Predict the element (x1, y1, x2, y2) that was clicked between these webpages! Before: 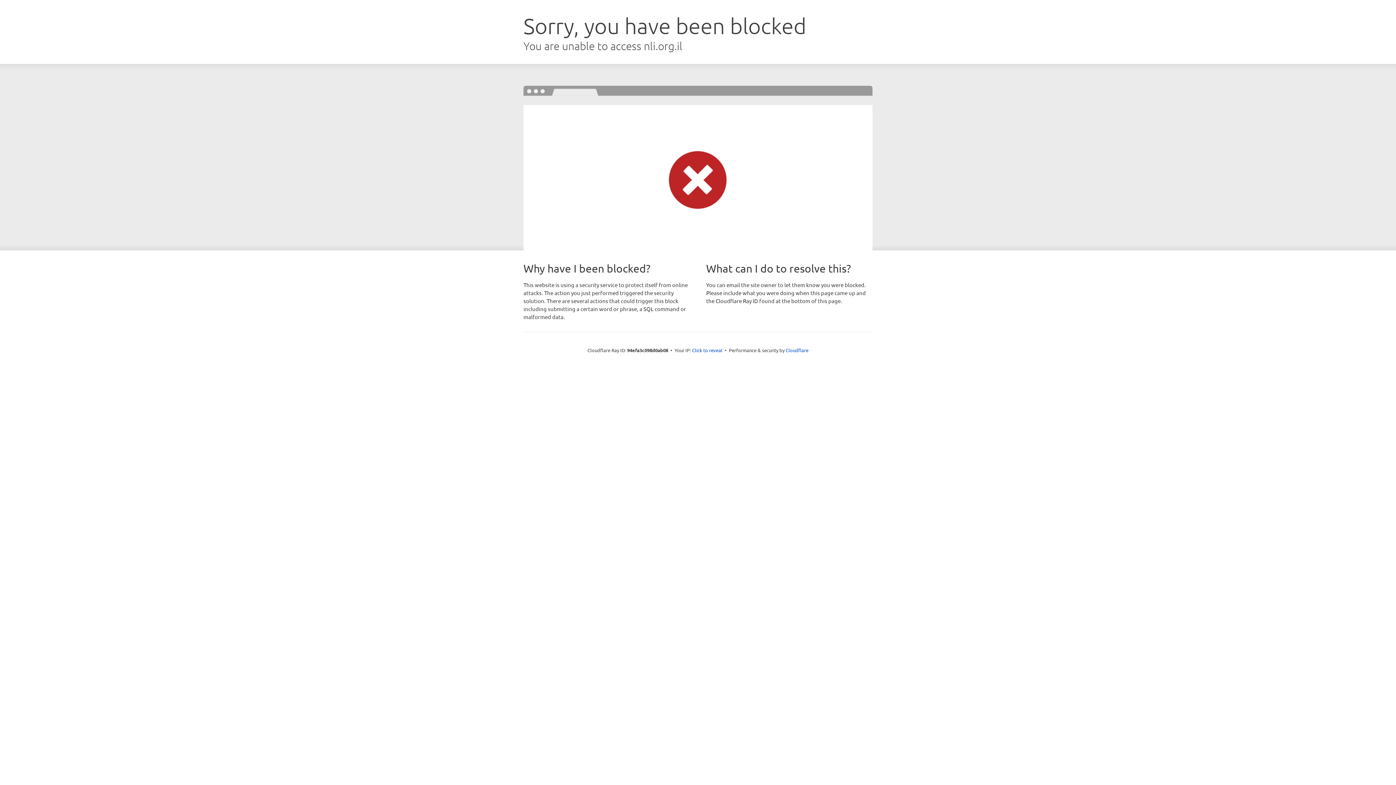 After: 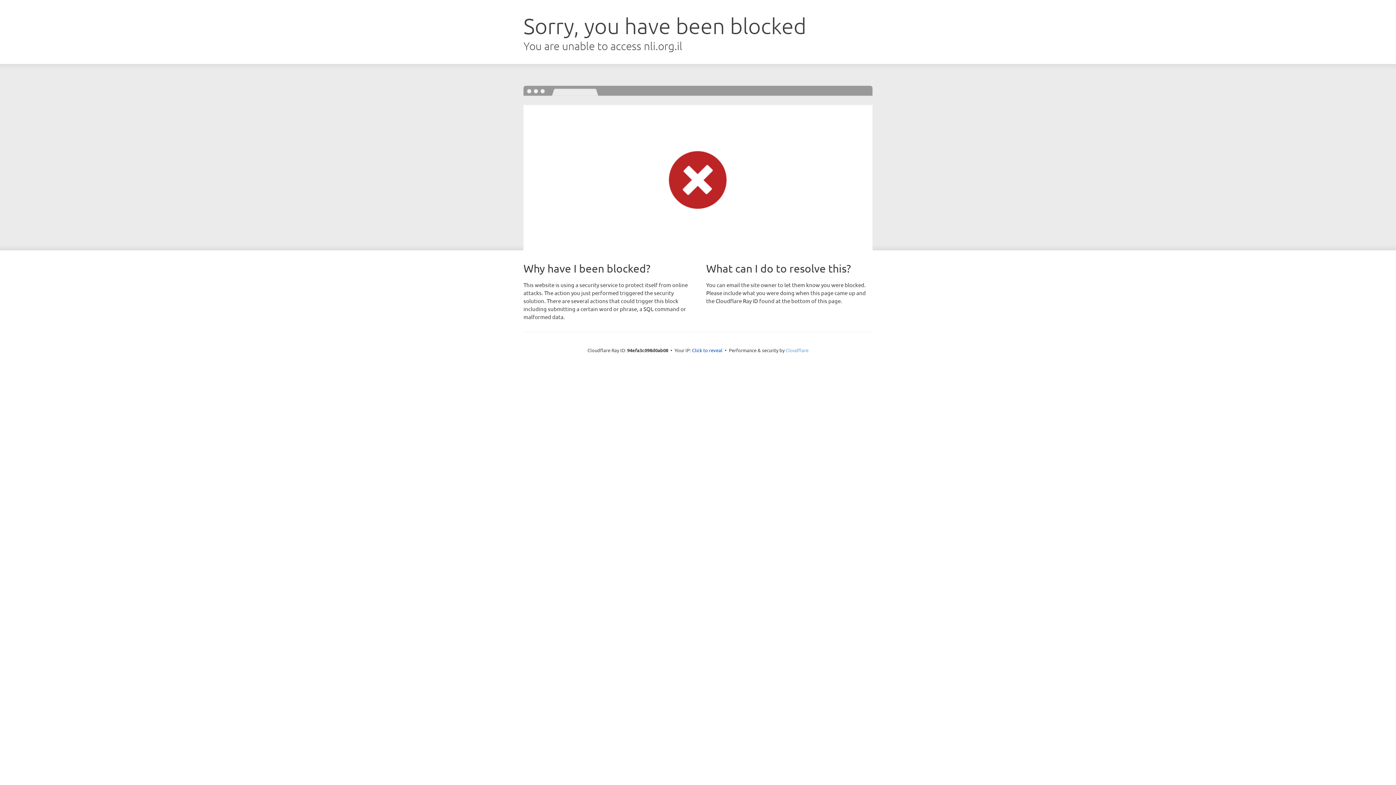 Action: label: Cloudflare bbox: (785, 347, 808, 353)